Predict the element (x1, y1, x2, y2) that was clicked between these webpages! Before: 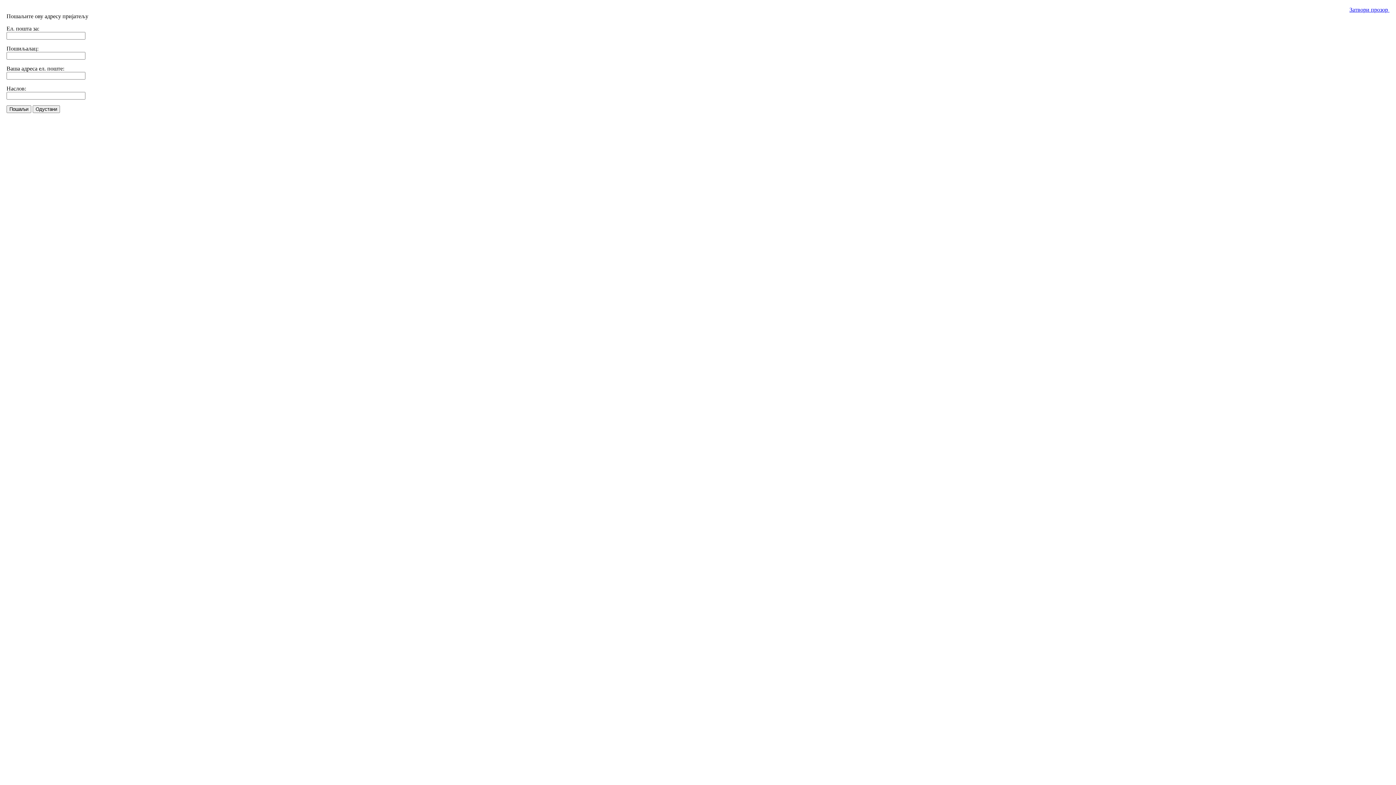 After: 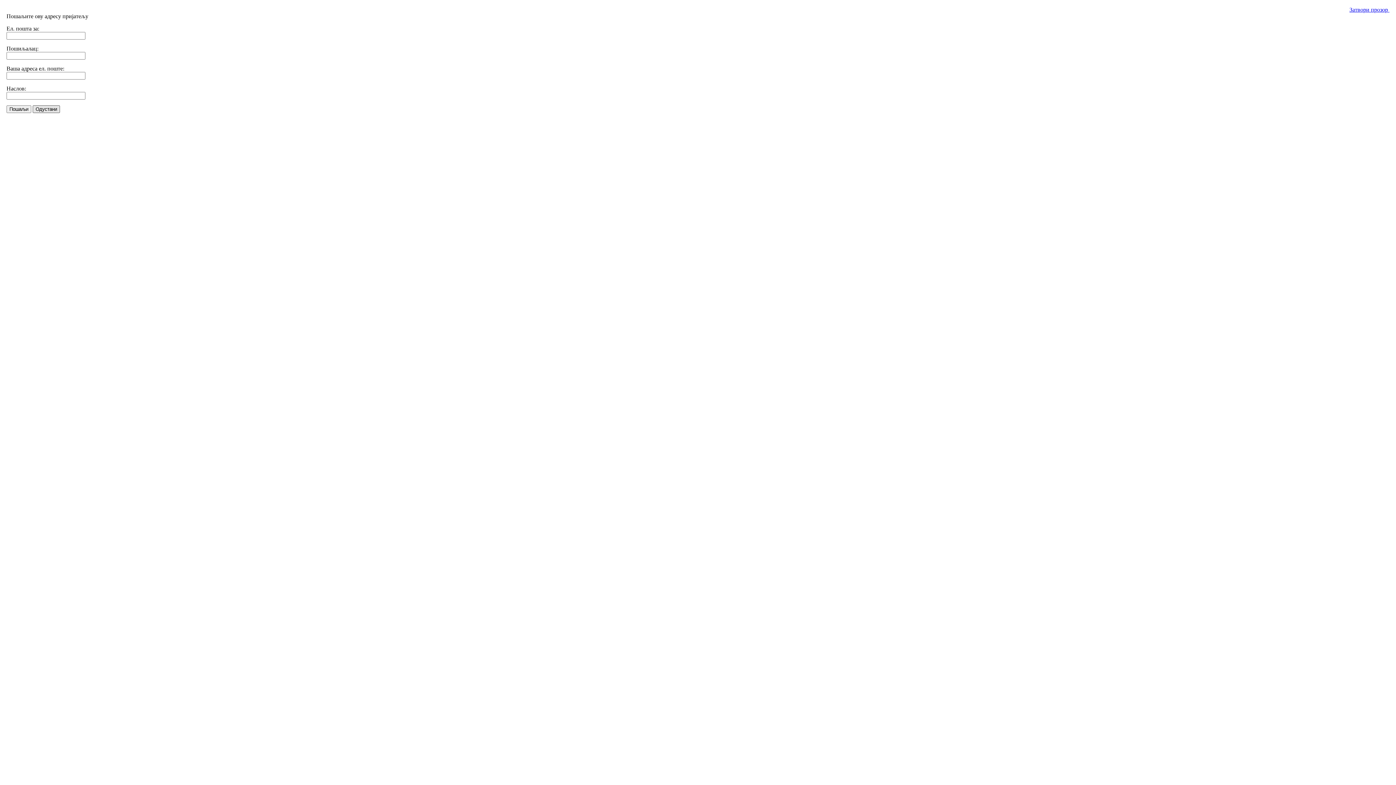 Action: label: Одустани bbox: (32, 105, 60, 113)